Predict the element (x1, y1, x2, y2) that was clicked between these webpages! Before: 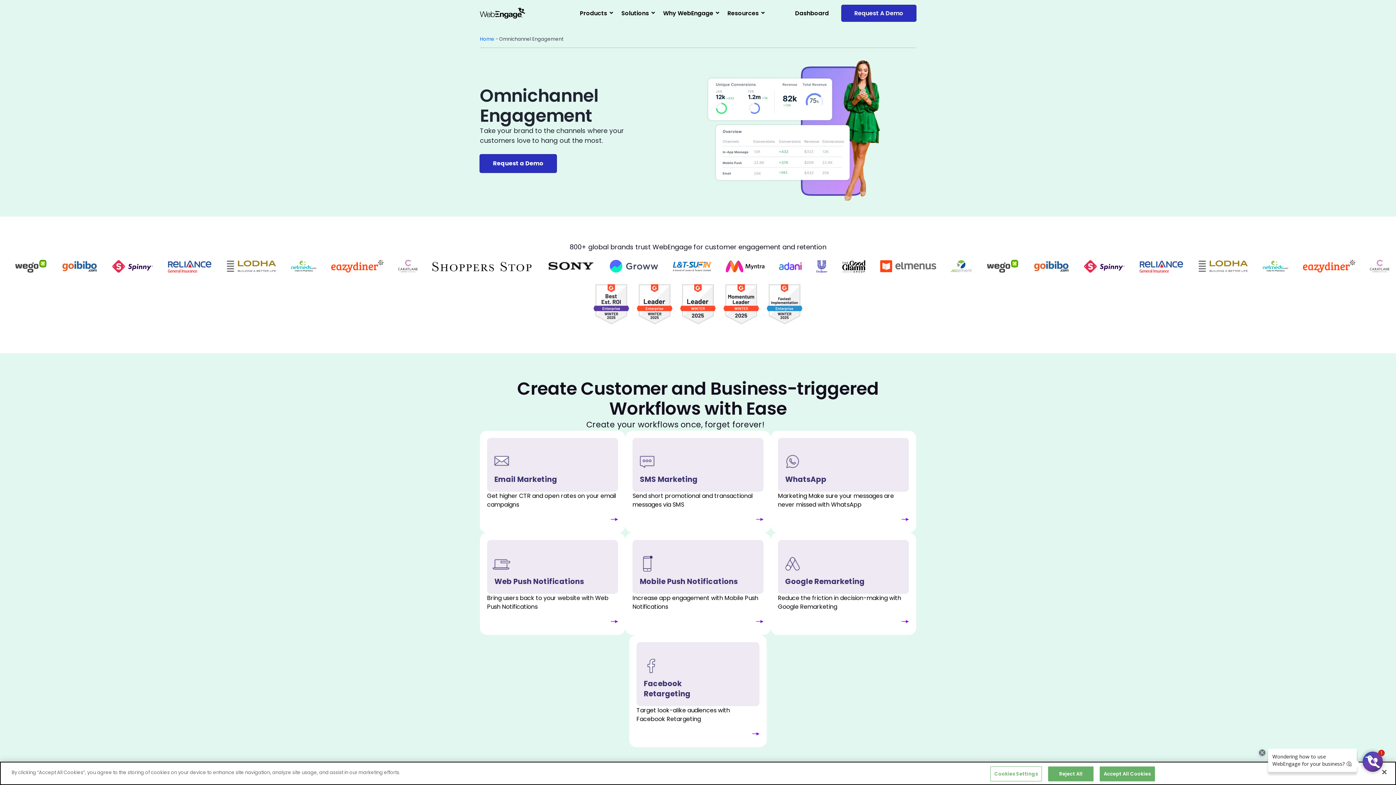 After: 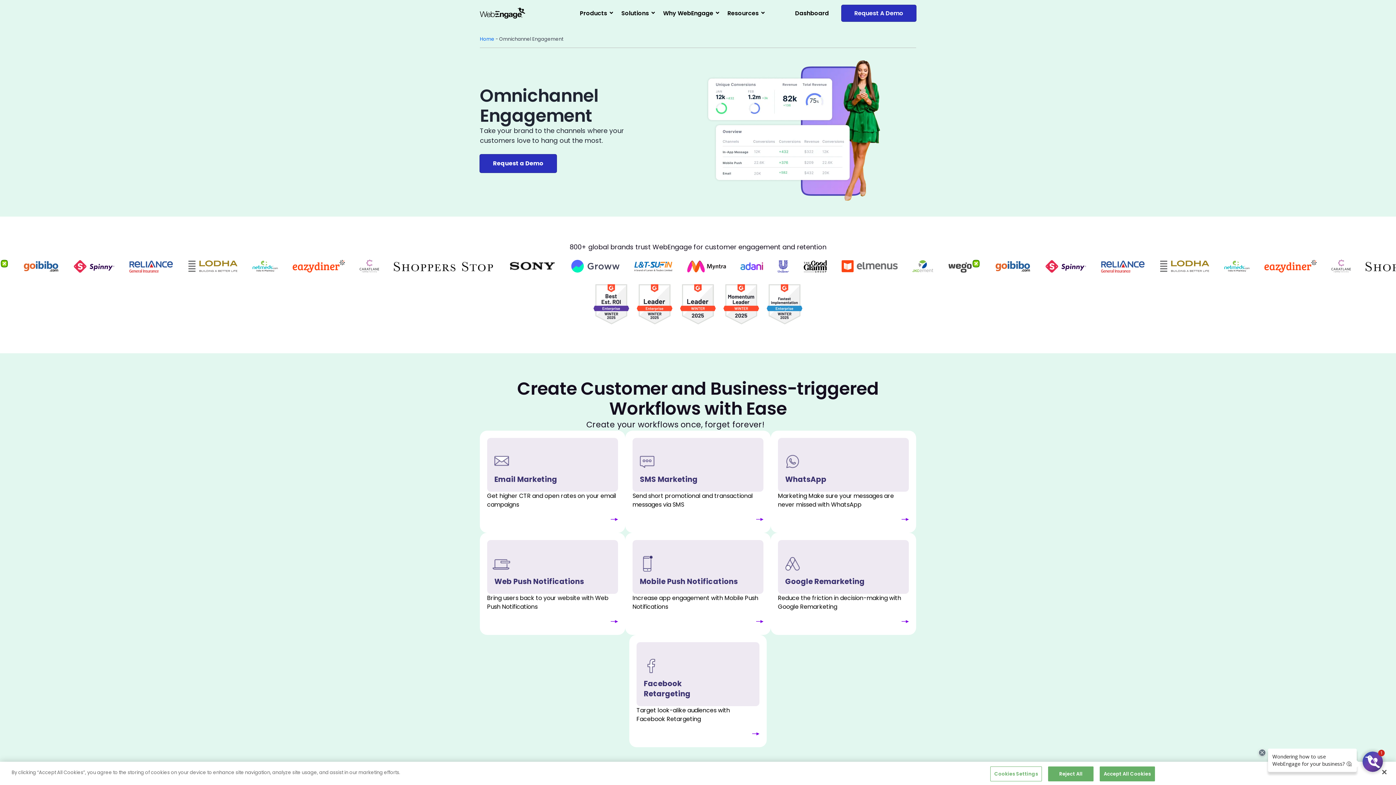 Action: bbox: (752, 730, 759, 738)